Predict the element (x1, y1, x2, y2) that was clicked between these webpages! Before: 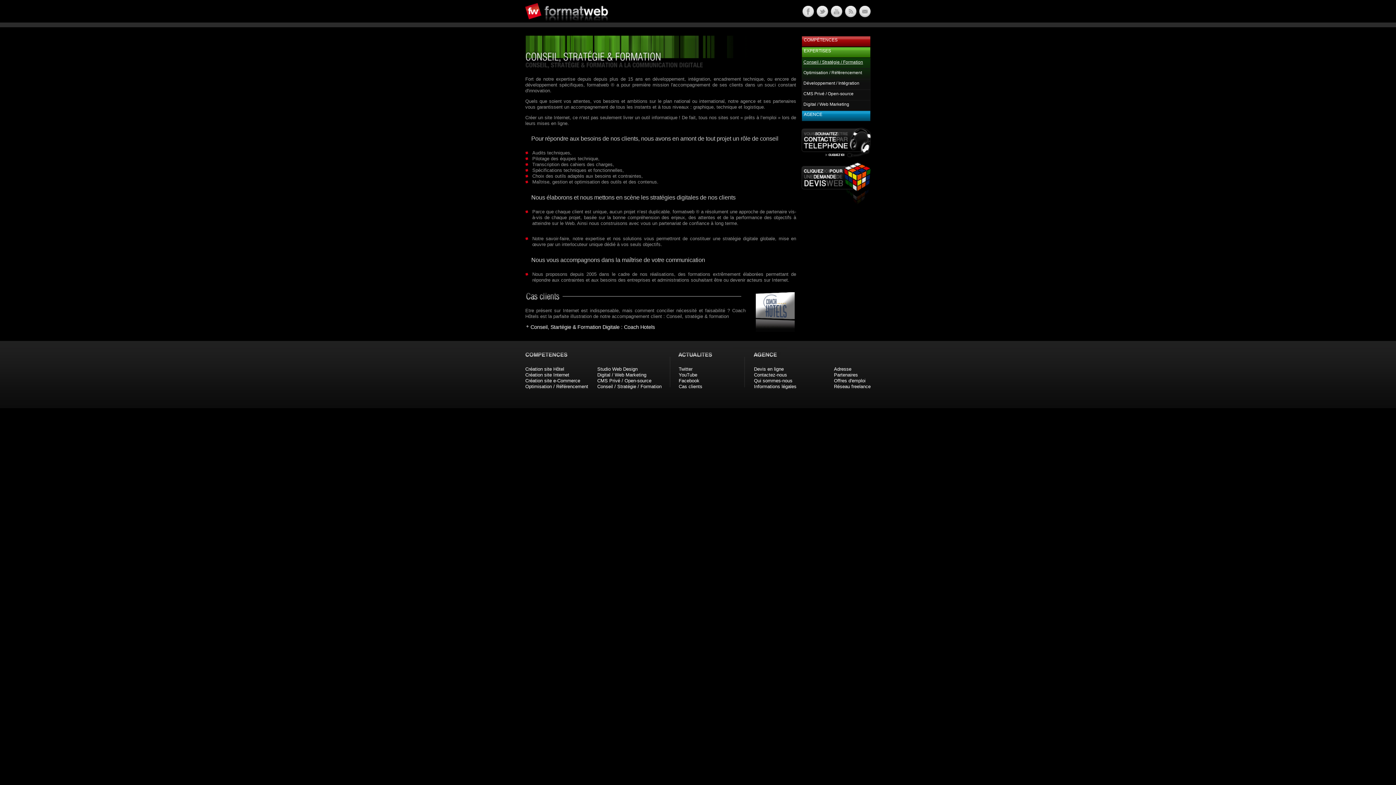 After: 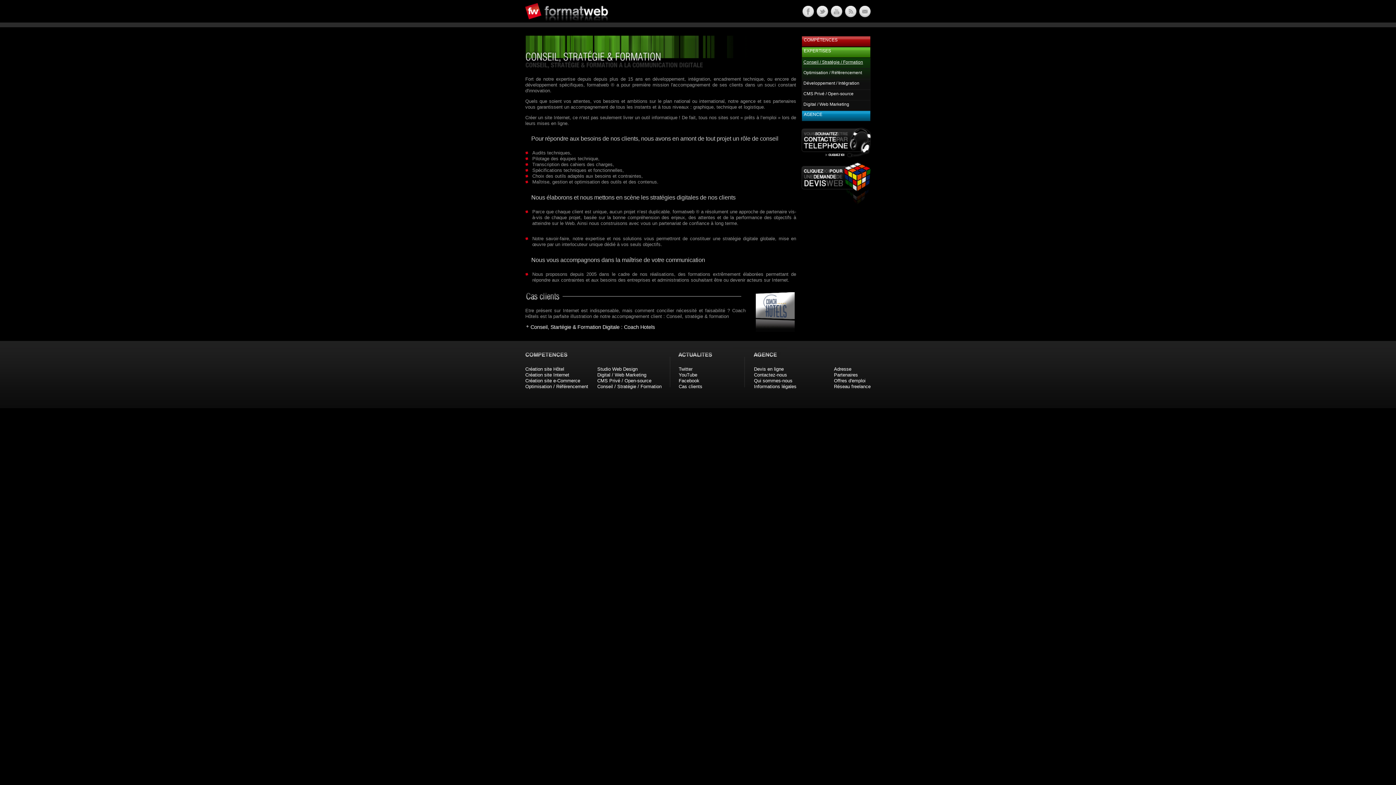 Action: bbox: (801, 57, 870, 68) label: Conseil / Stratégie / Formation